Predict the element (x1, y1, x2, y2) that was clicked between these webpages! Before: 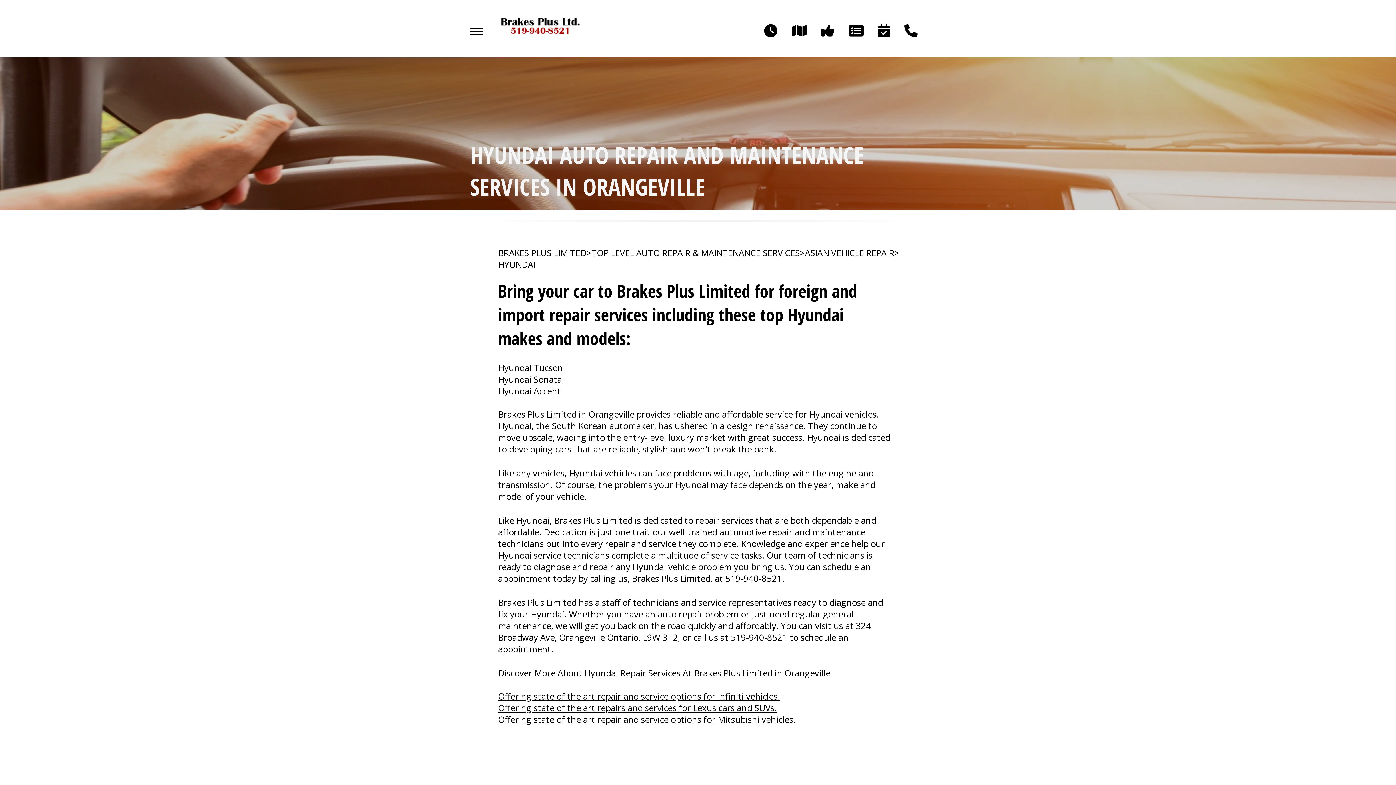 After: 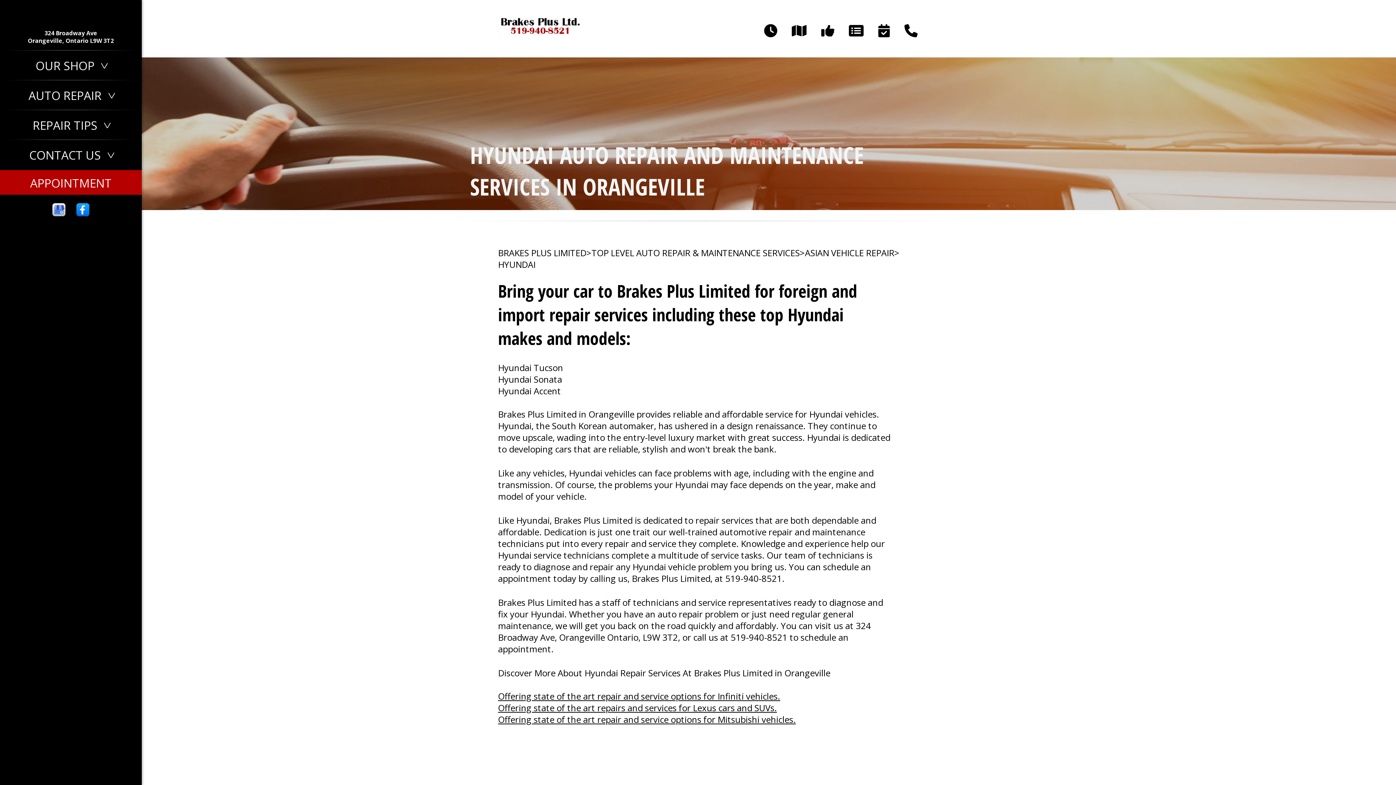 Action: bbox: (470, 27, 483, 35)